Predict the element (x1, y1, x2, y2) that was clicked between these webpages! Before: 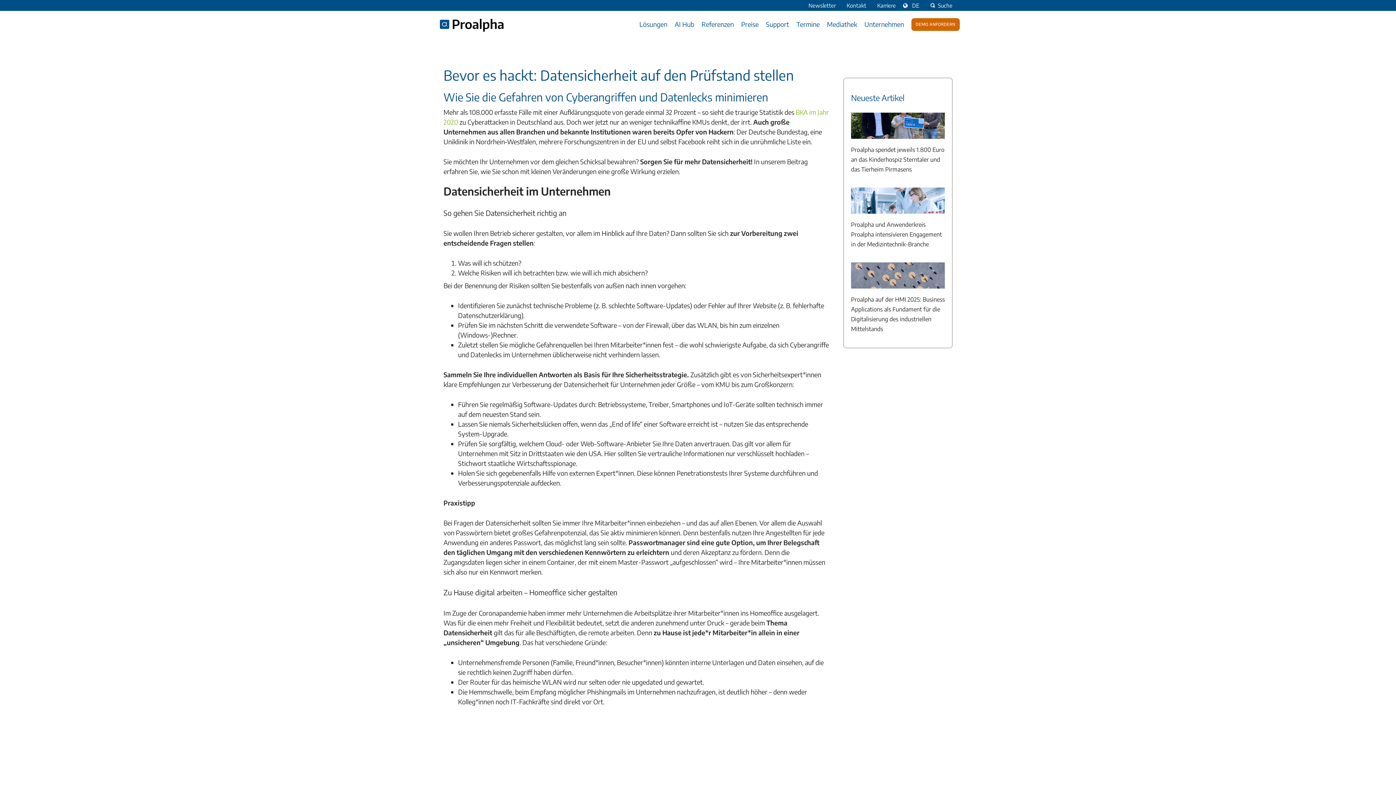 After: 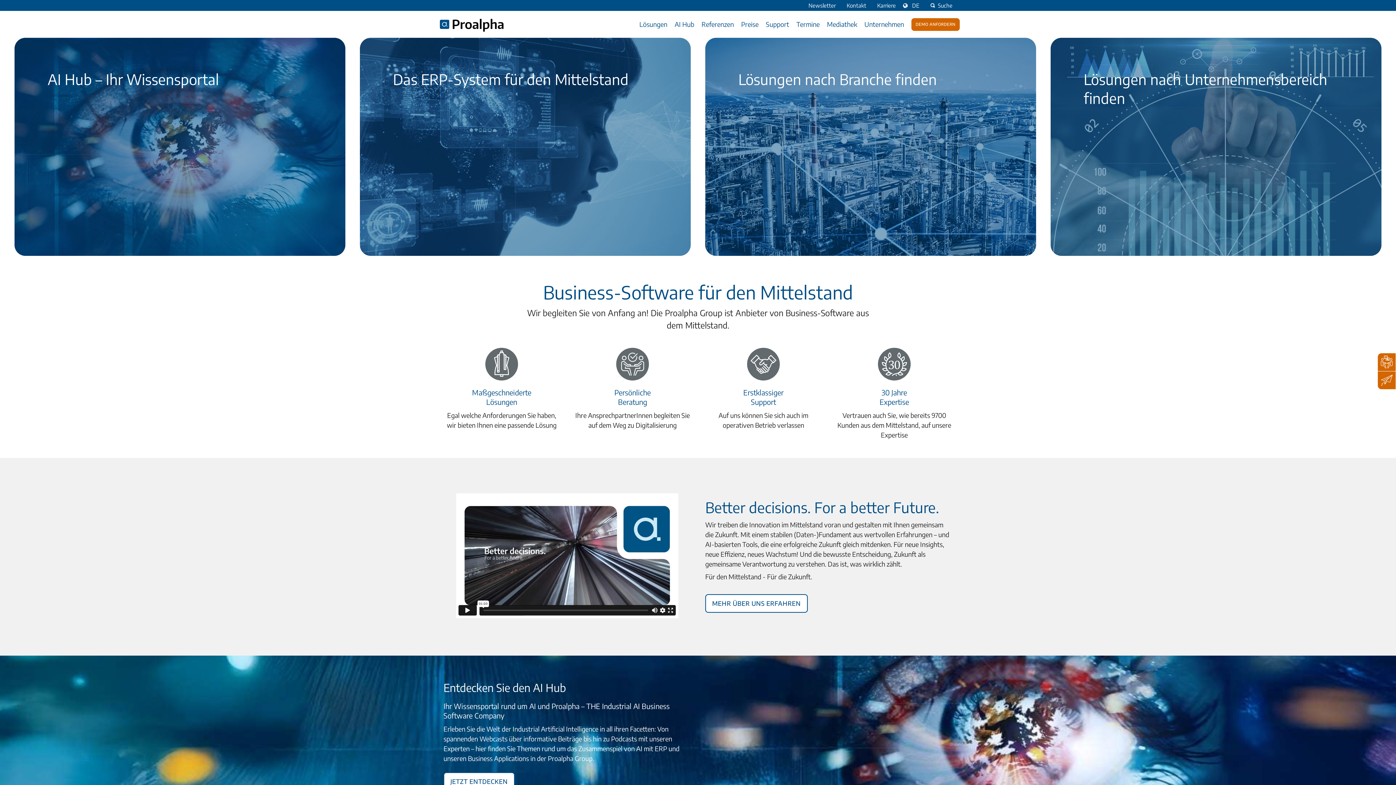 Action: bbox: (436, 12, 507, 36)